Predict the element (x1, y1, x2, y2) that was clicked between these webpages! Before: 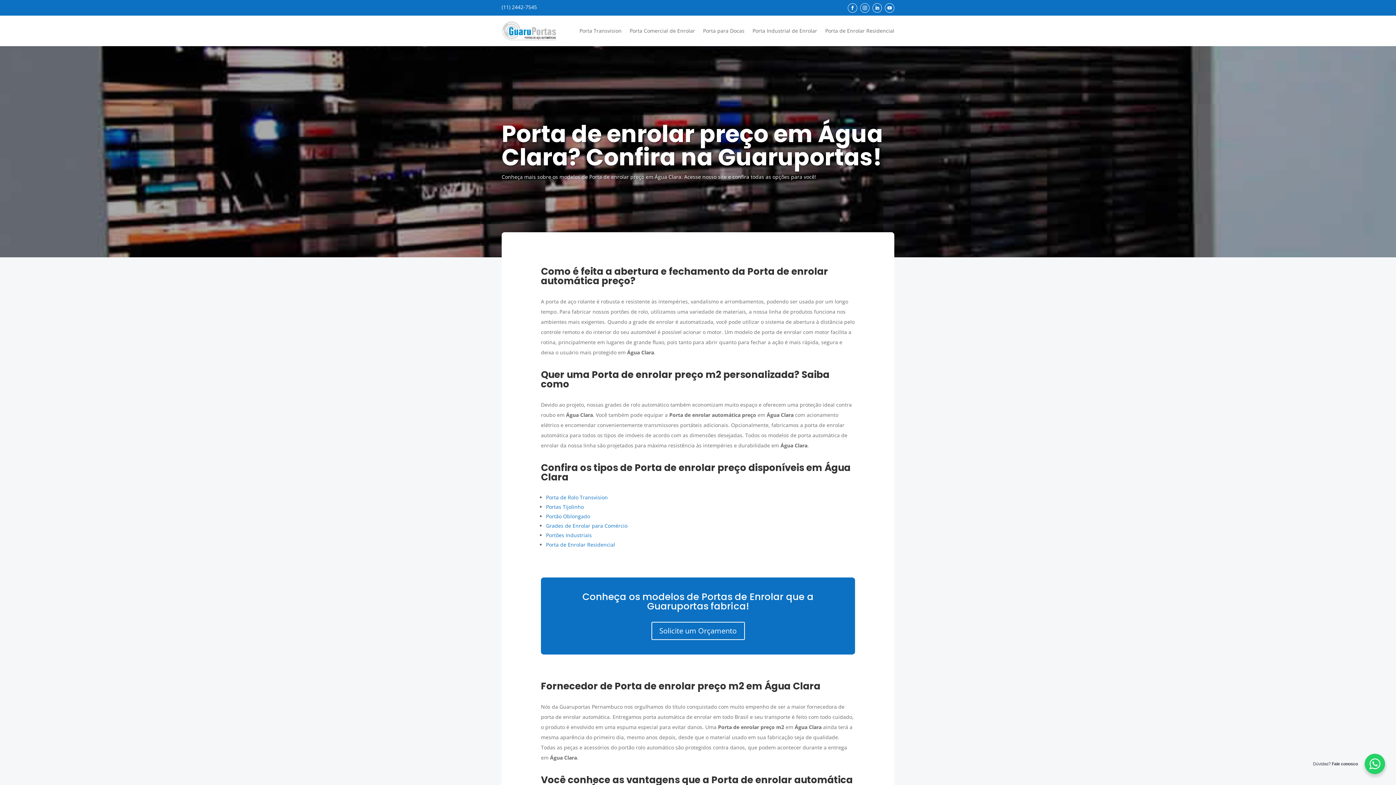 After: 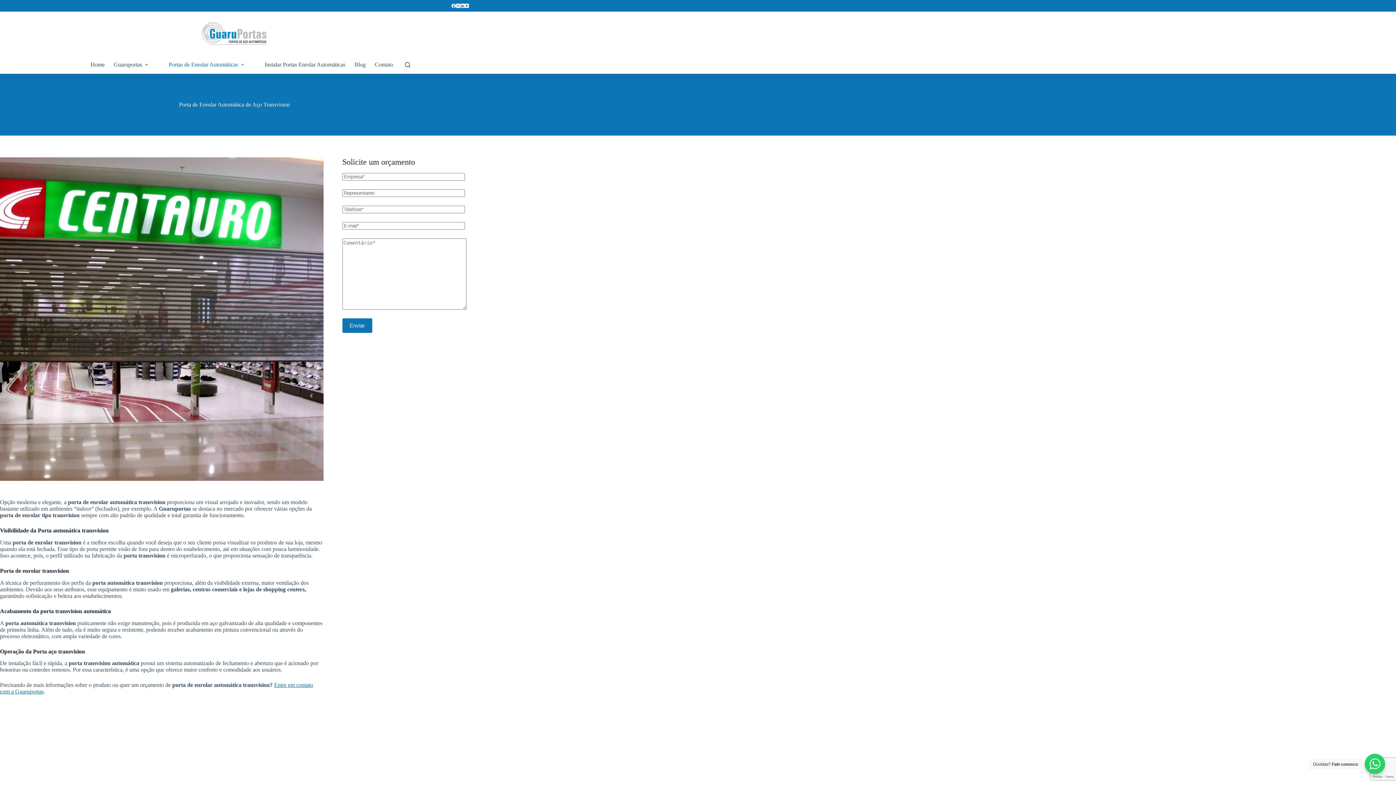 Action: label: Porta Transvision bbox: (579, 17, 621, 44)